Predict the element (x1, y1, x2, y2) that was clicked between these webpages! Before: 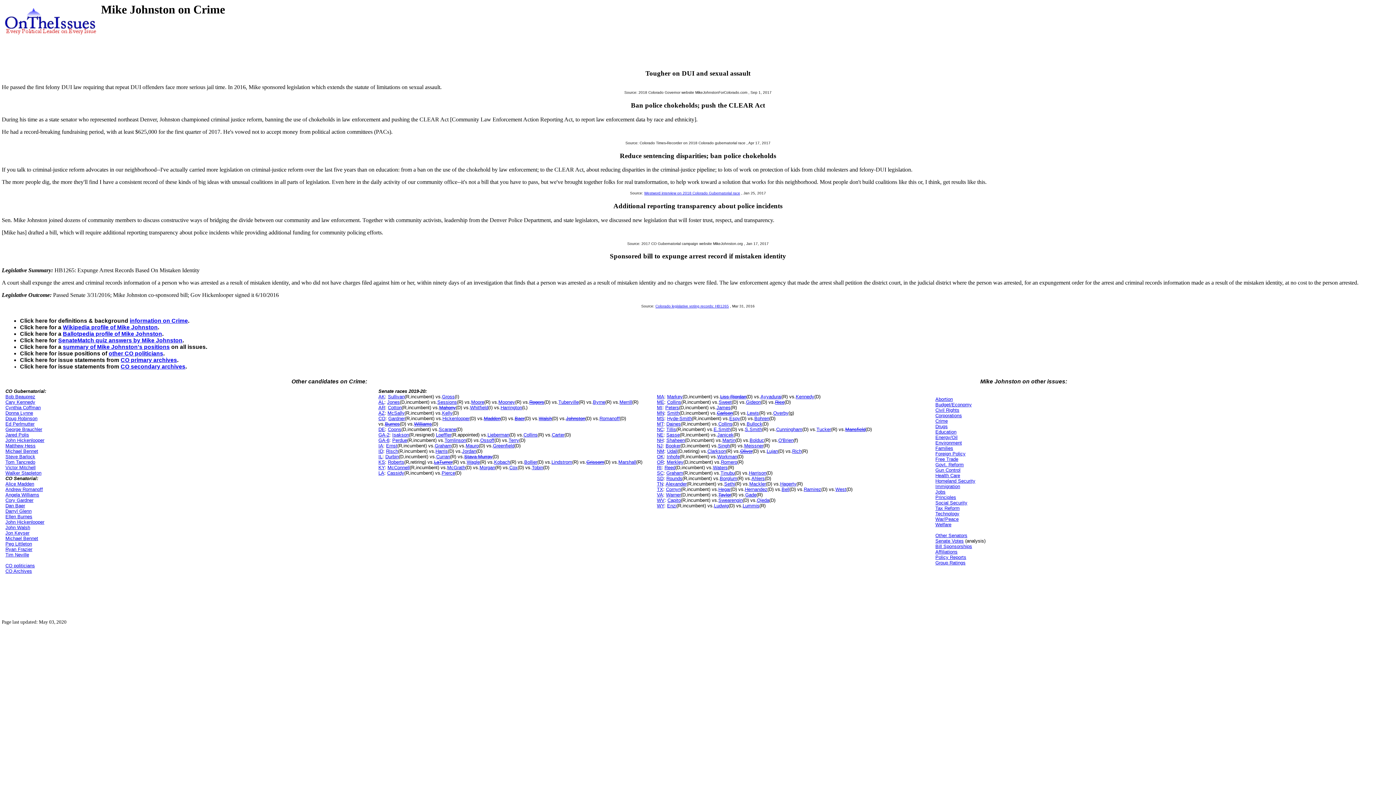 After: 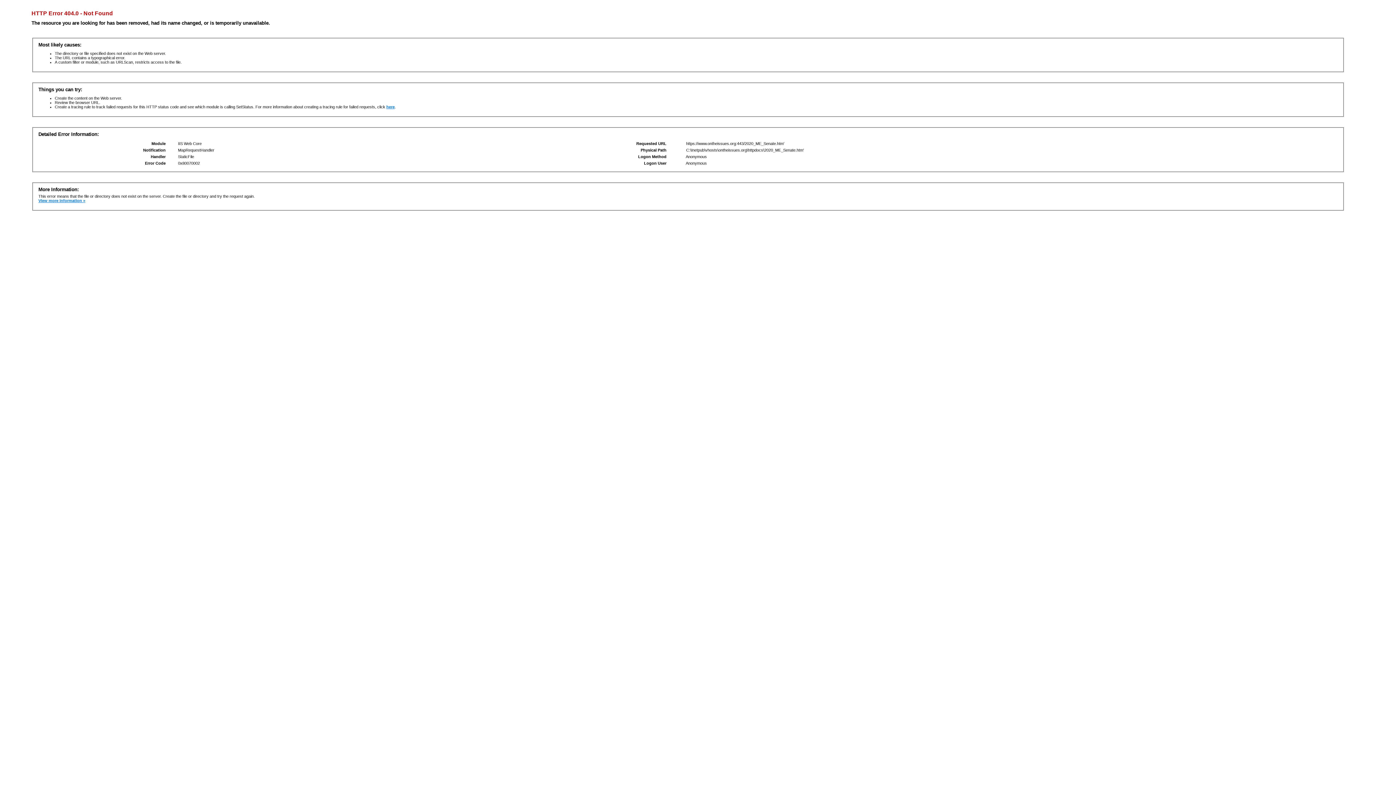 Action: bbox: (657, 399, 664, 405) label: ME